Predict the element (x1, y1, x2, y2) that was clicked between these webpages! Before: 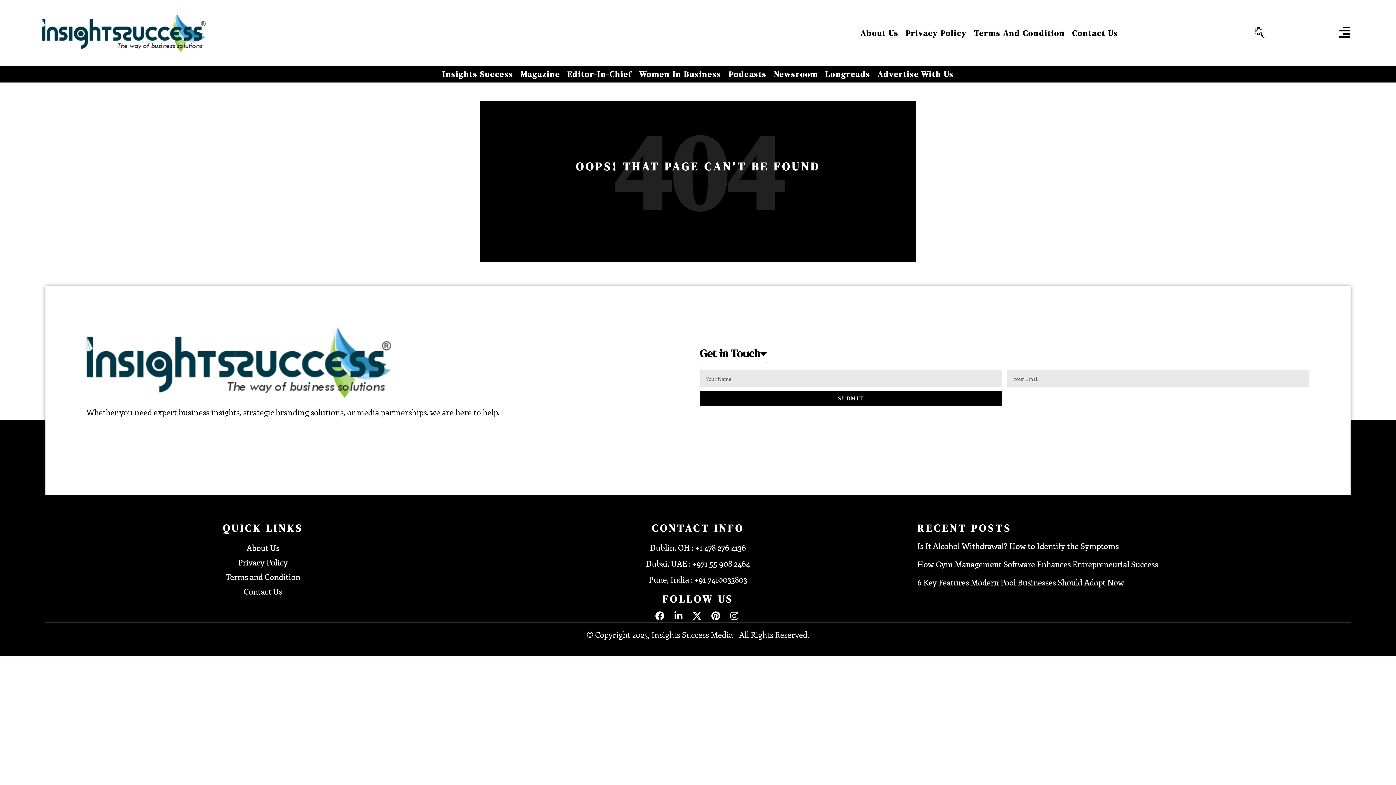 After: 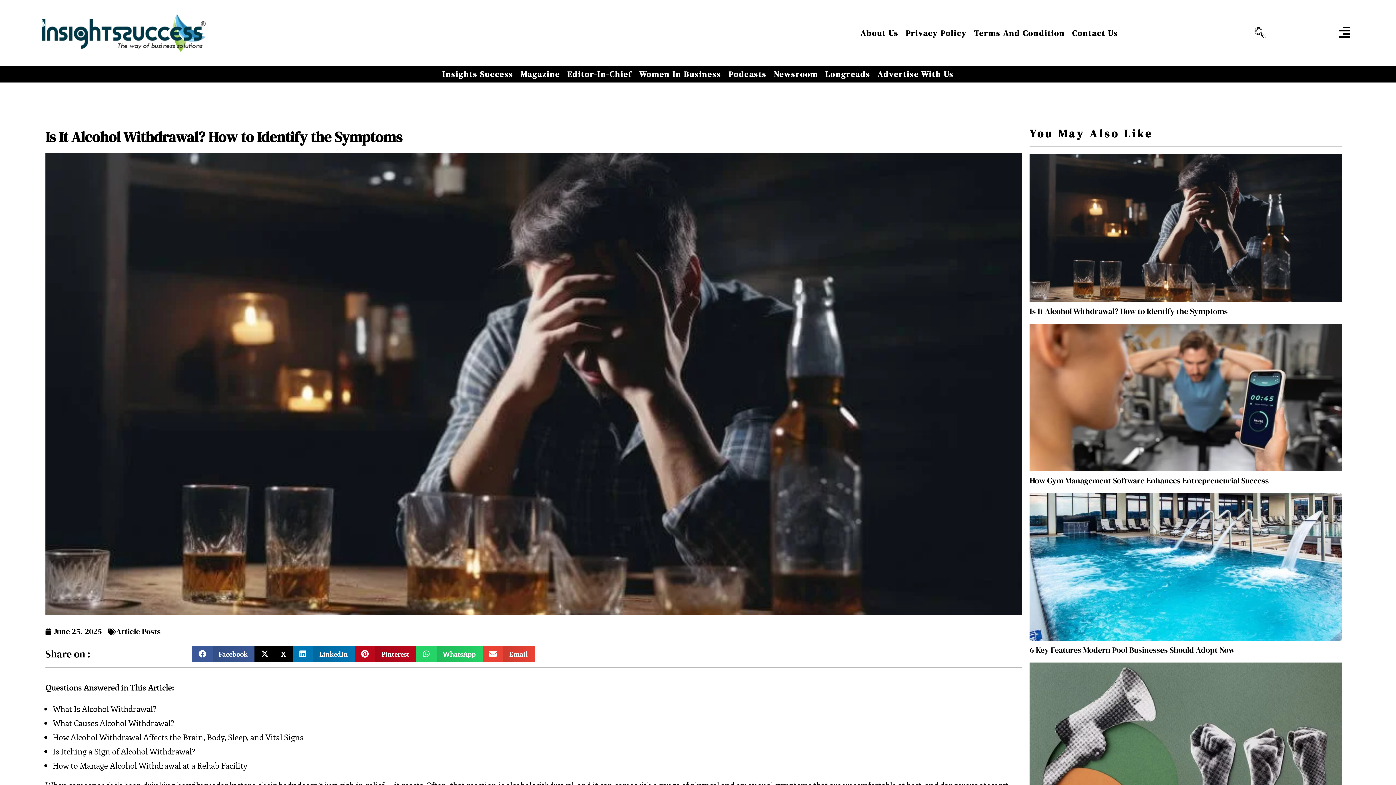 Action: bbox: (917, 540, 1118, 551) label: Is It Alcohol Withdrawal? How to Identify the Symptoms